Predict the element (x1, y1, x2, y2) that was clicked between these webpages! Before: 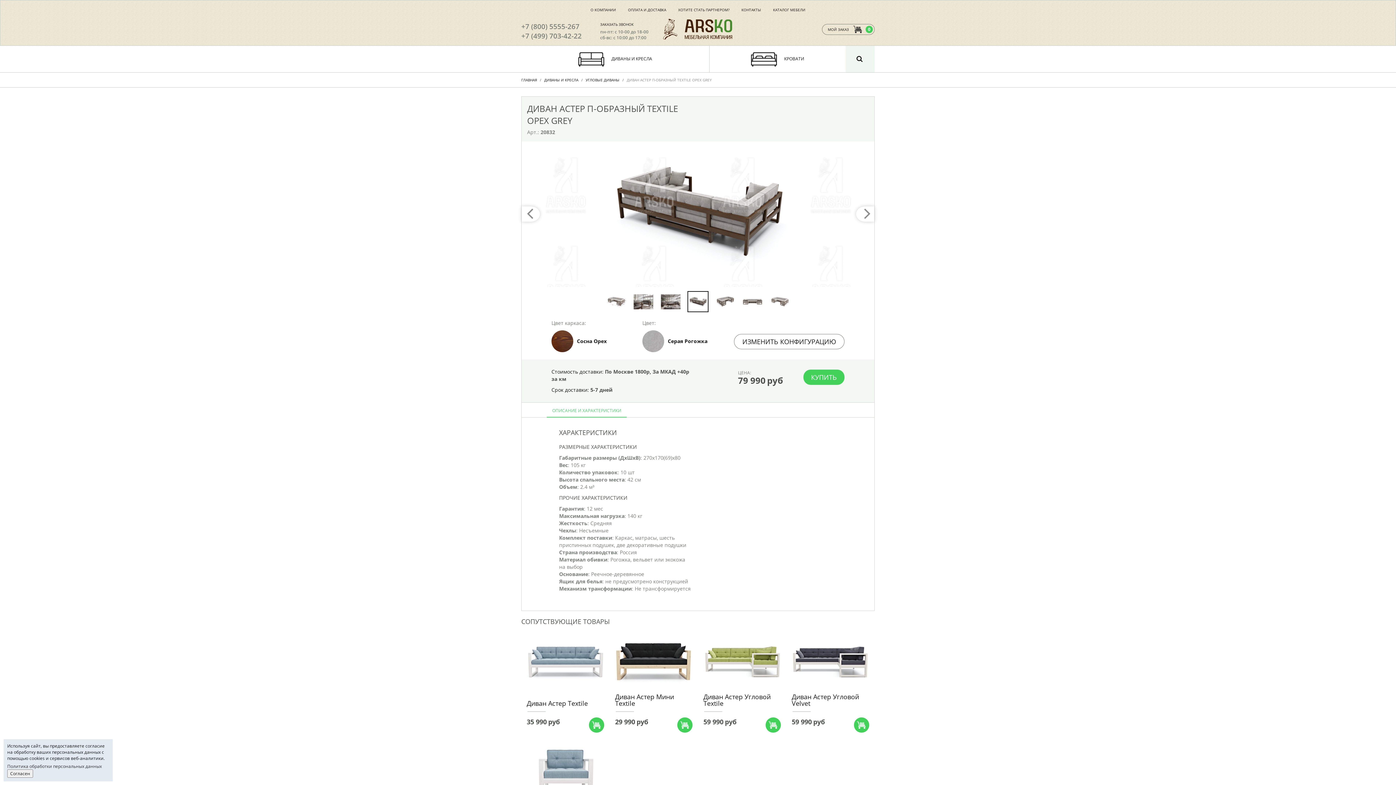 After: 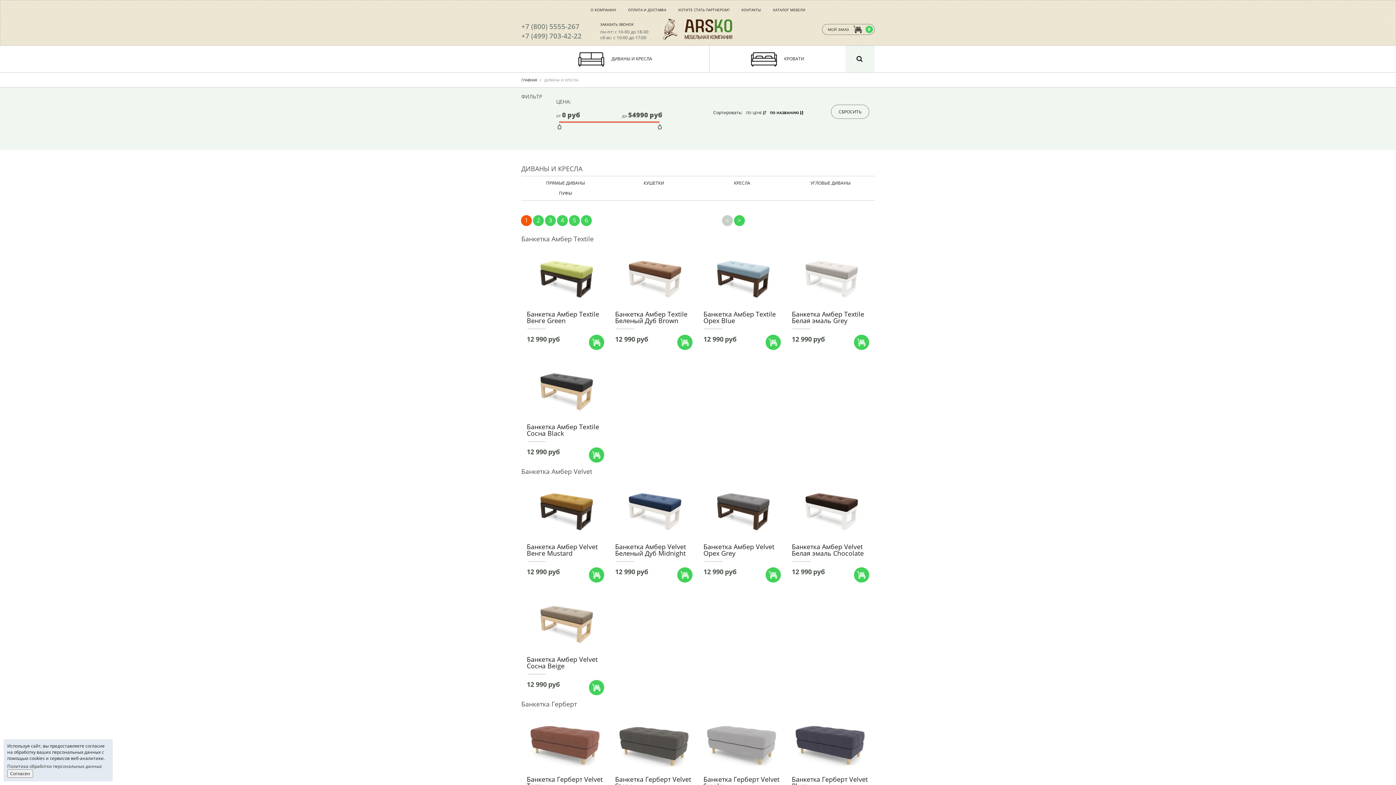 Action: label: ДИВАНЫ И КРЕСЛА bbox: (544, 77, 578, 82)